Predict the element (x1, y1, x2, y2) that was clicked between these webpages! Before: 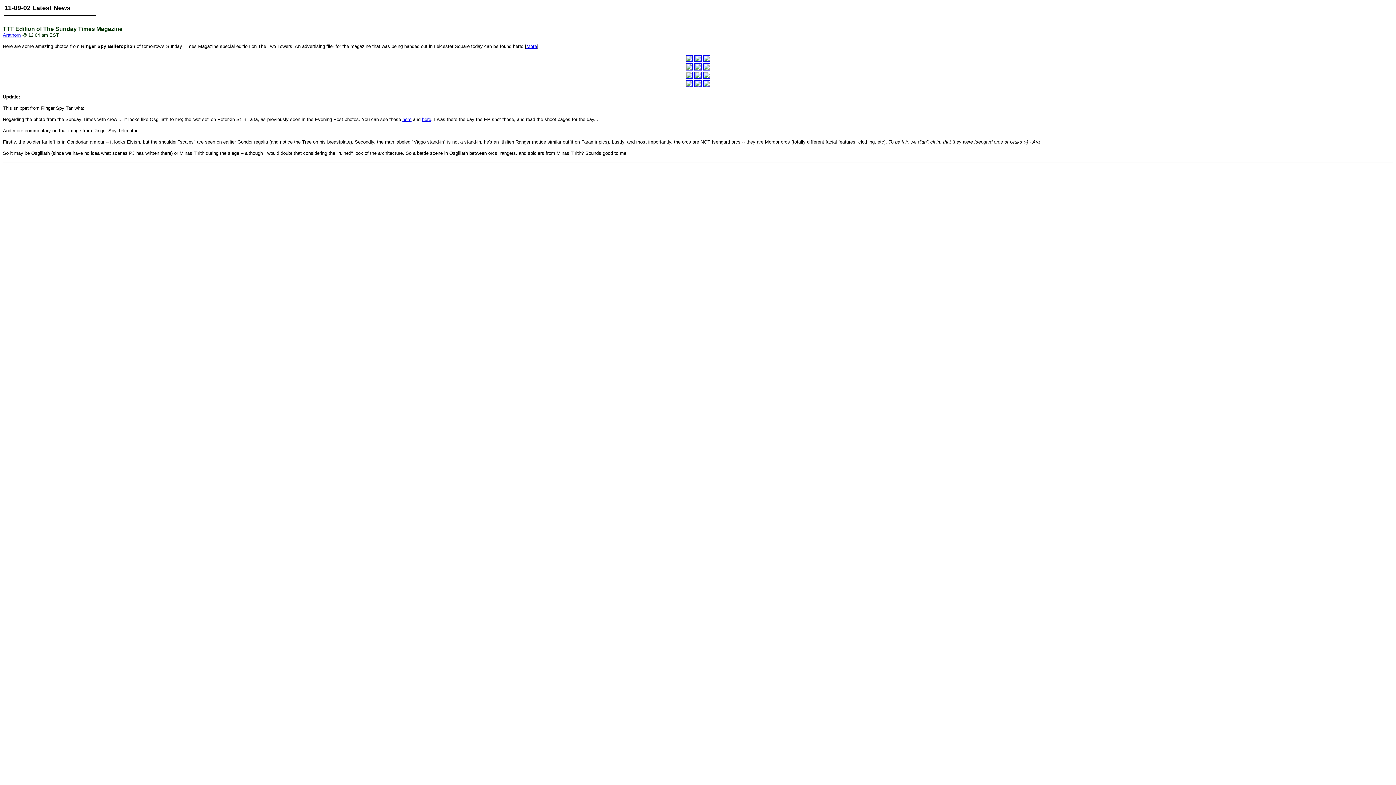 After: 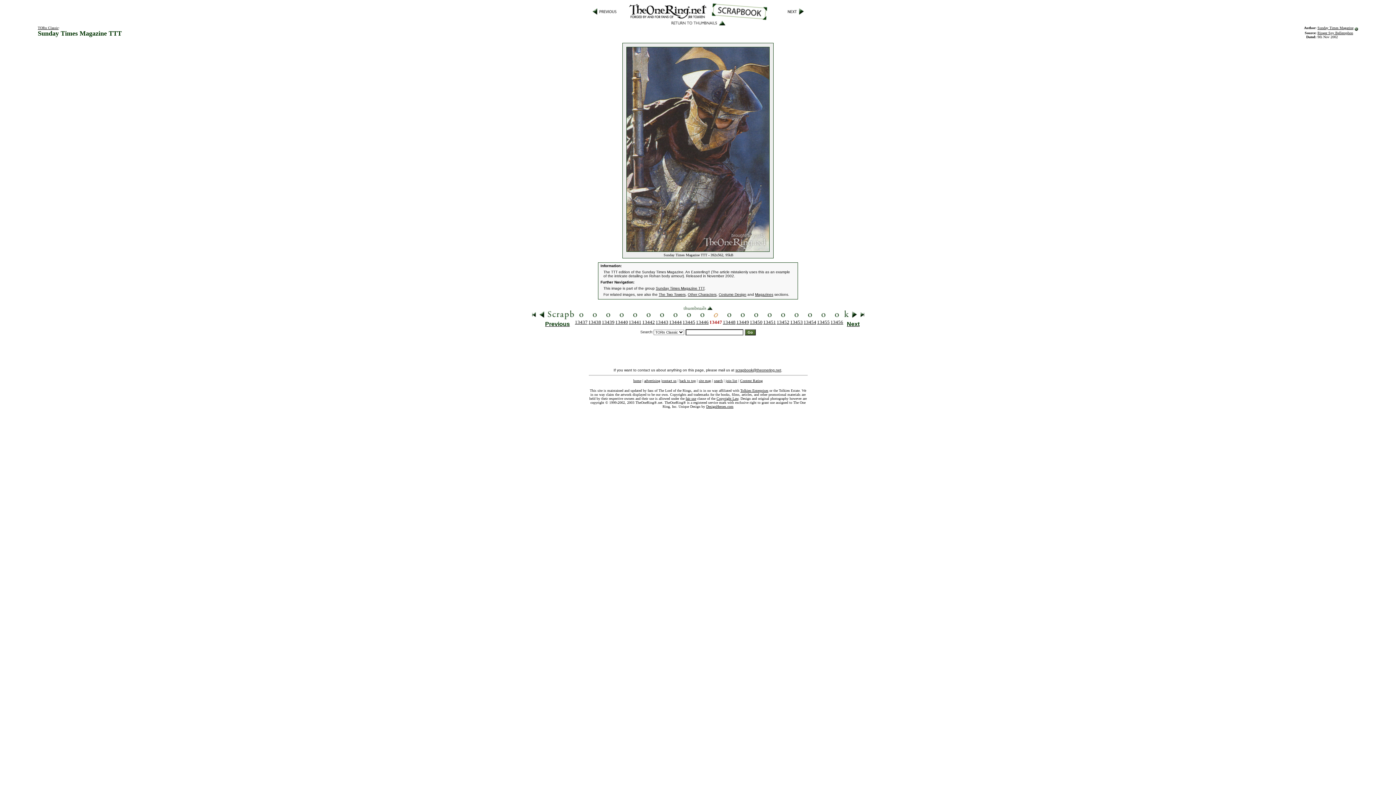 Action: bbox: (694, 66, 701, 71)